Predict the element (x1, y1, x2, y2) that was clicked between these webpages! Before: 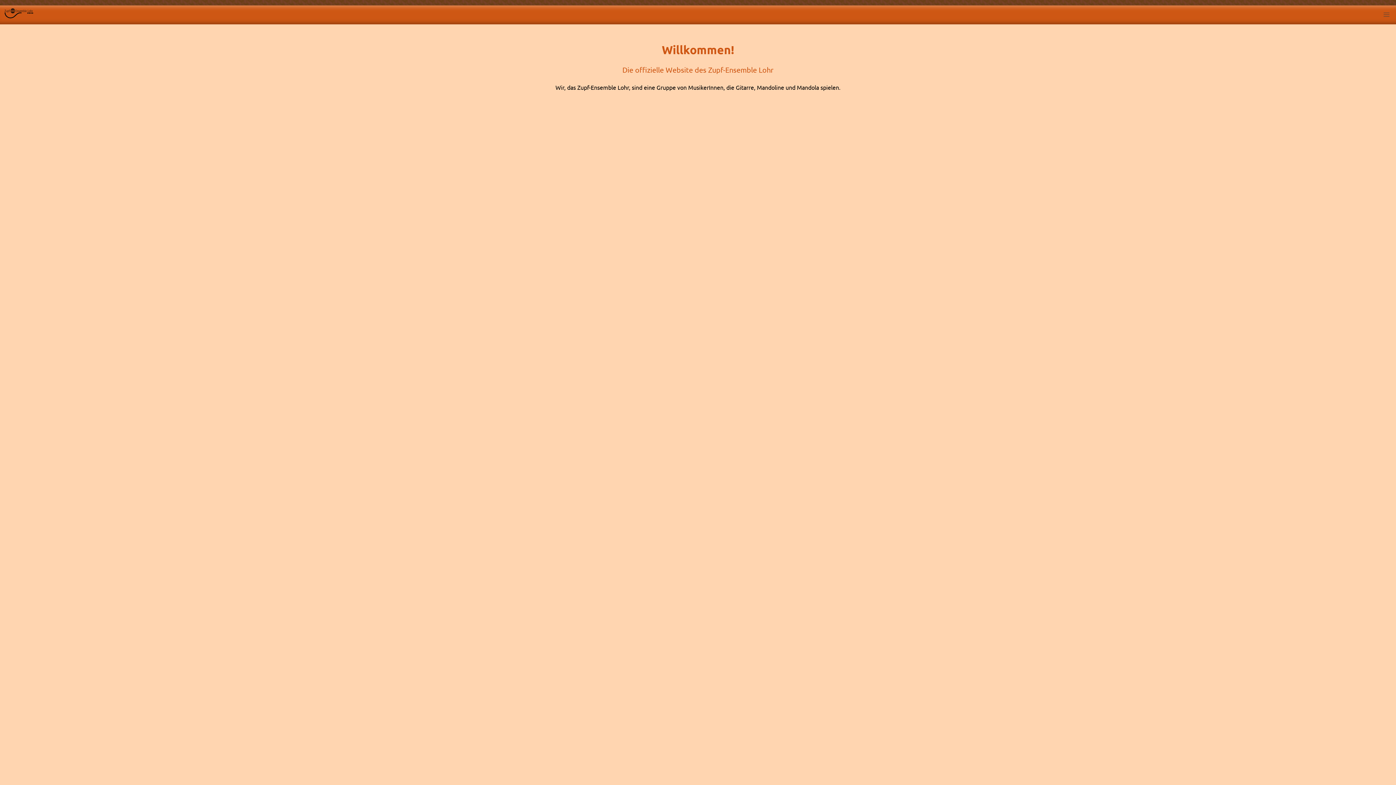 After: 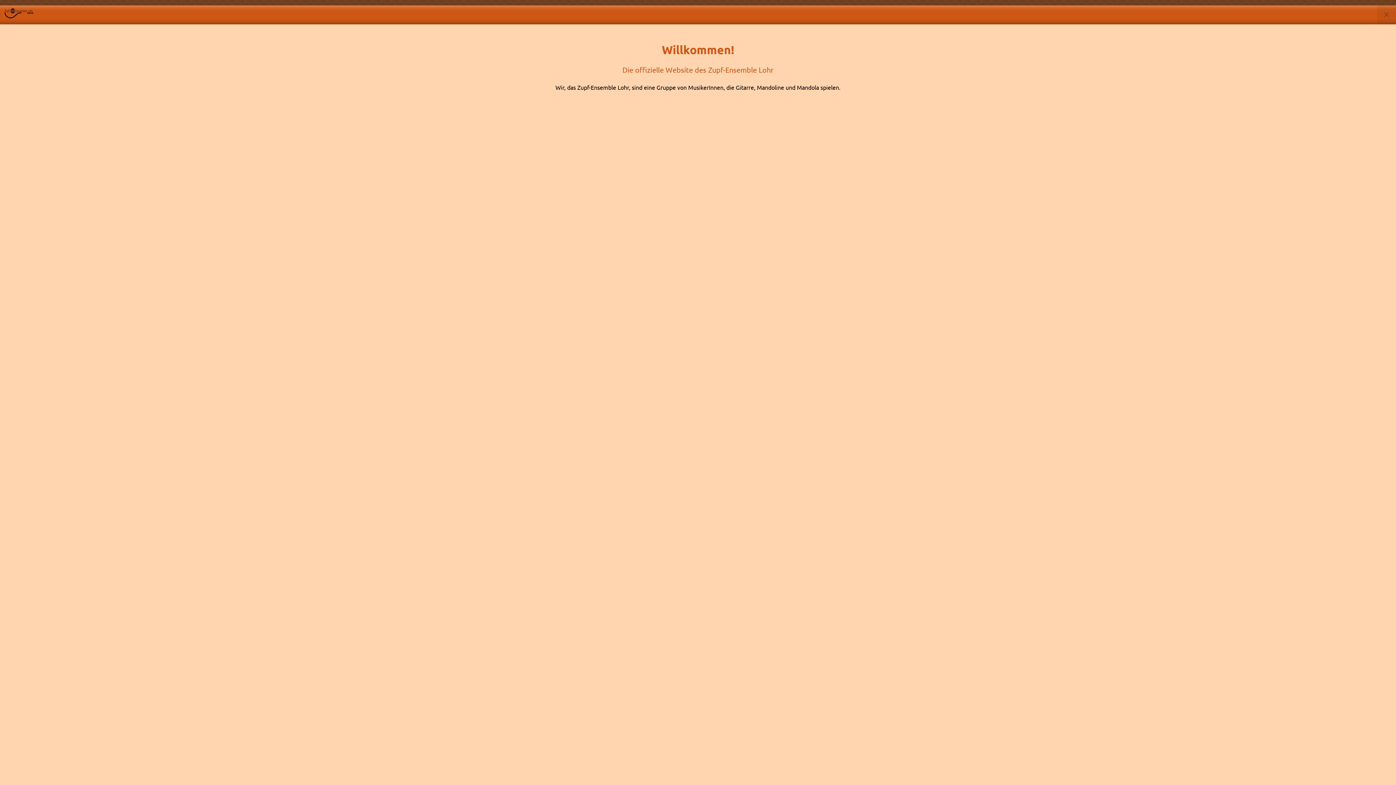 Action: bbox: (1377, 5, 1396, 24)